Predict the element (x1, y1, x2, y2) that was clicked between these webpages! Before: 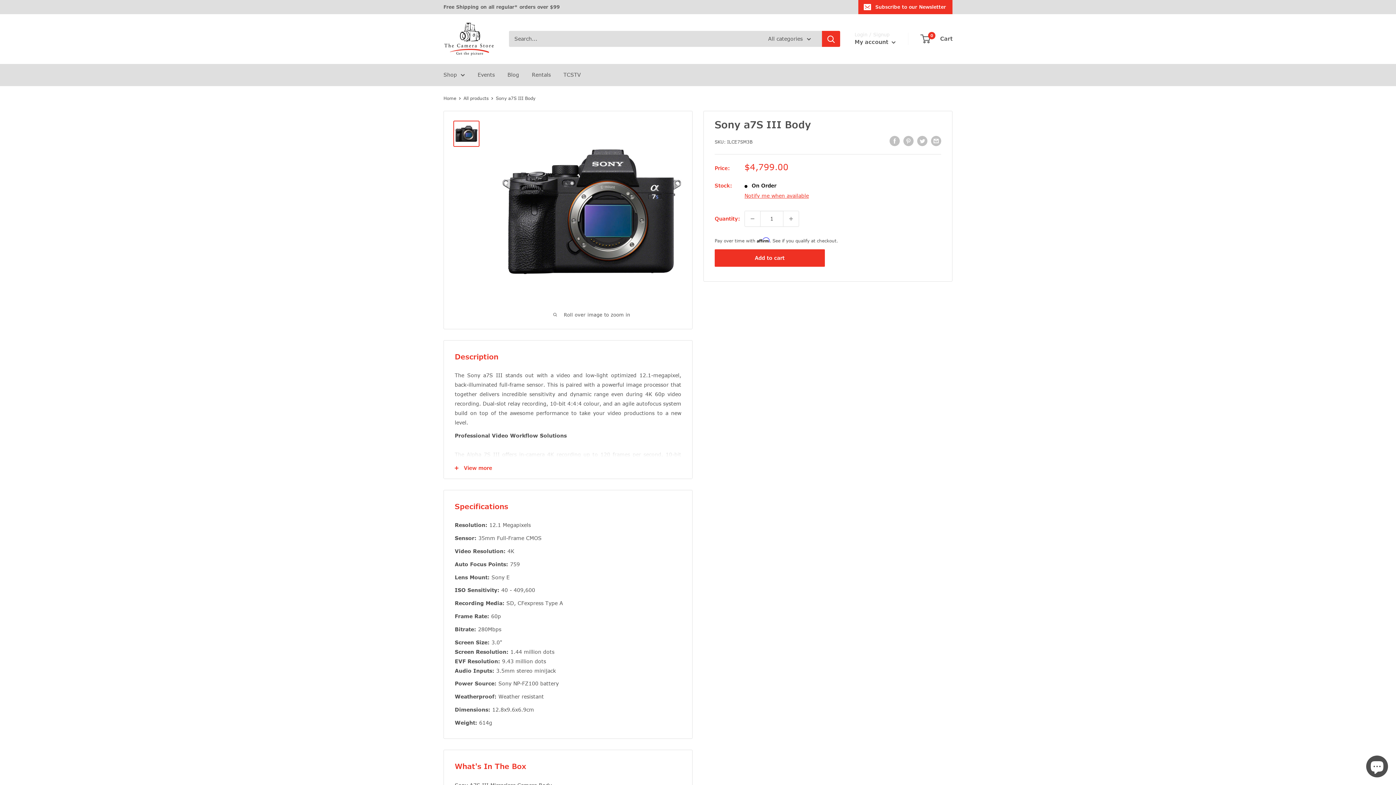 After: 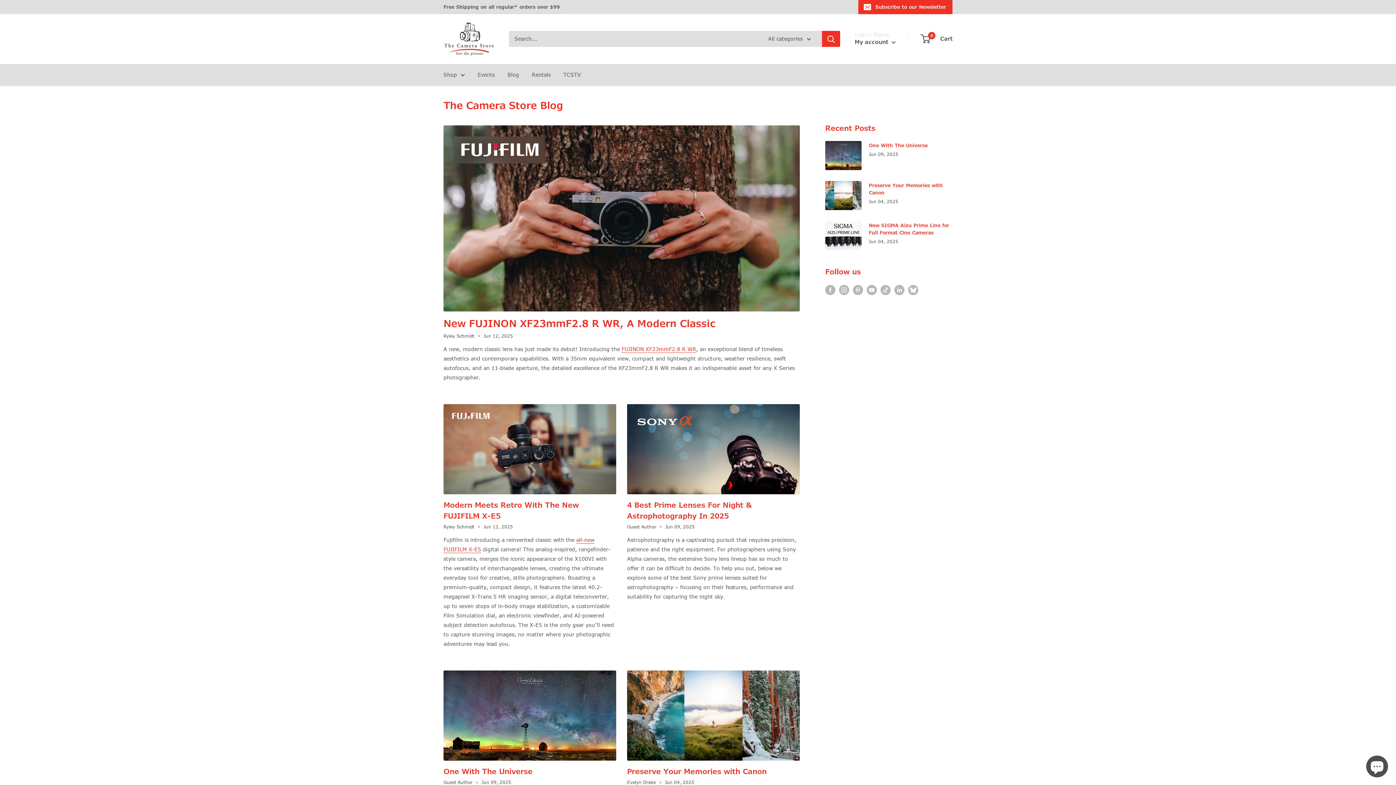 Action: bbox: (507, 70, 519, 79) label: Blog